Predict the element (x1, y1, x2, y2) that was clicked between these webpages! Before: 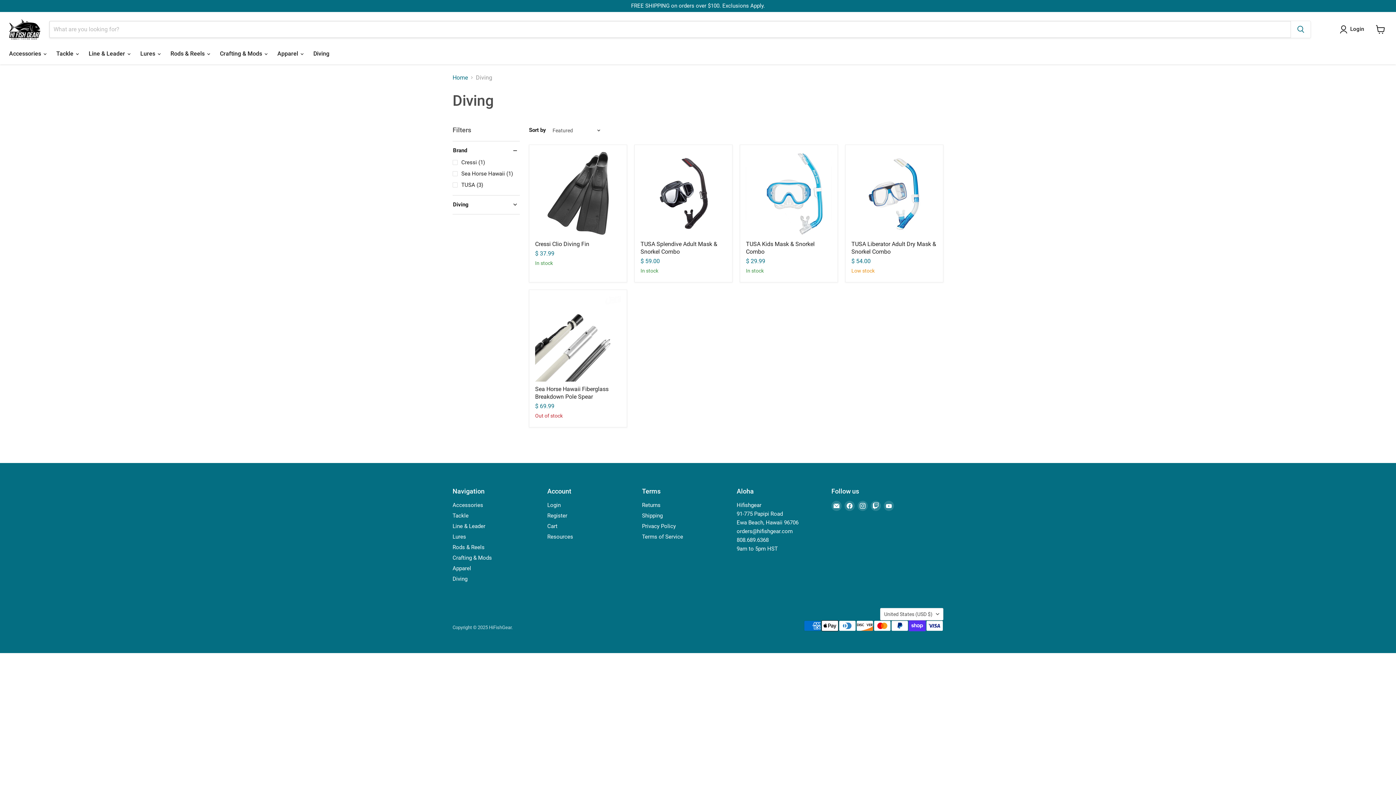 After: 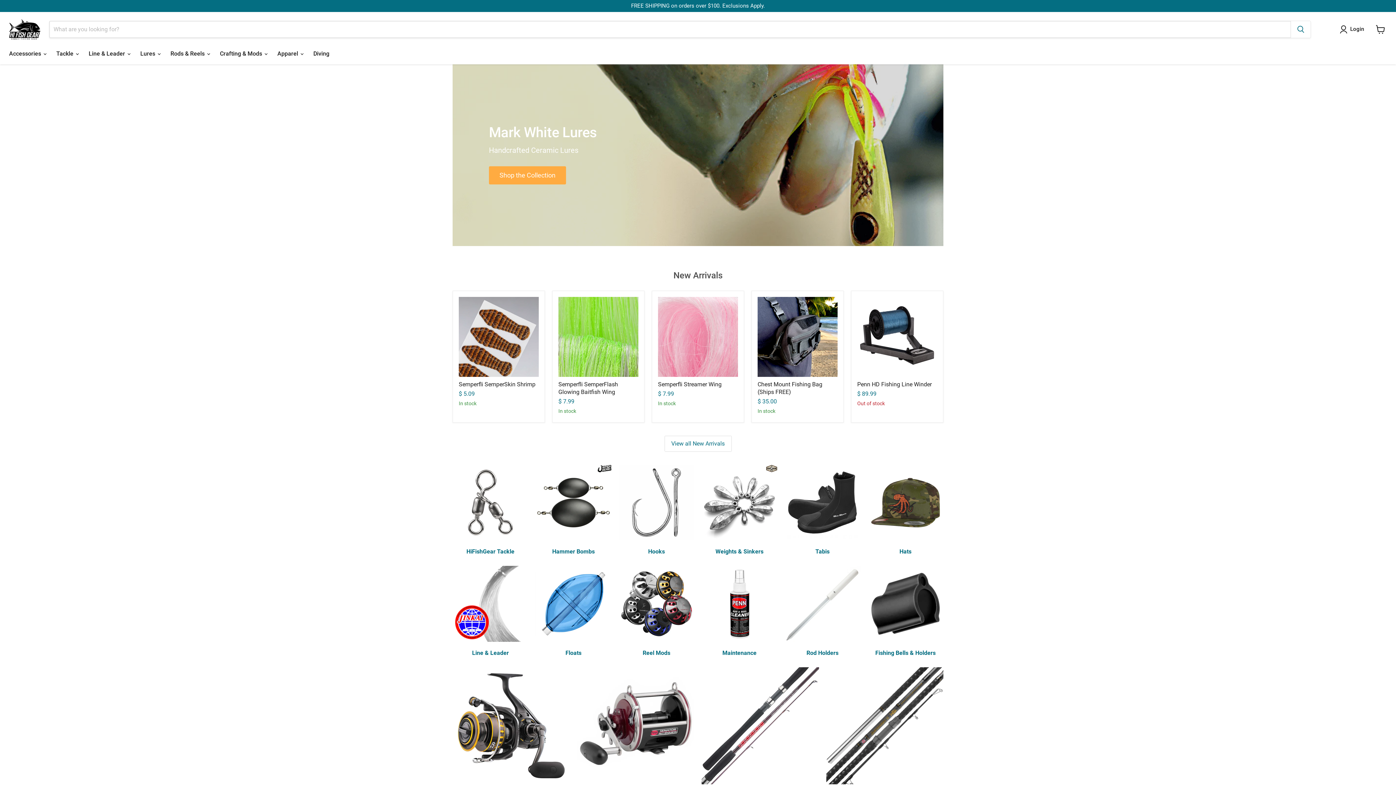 Action: bbox: (452, 74, 468, 81) label: Home